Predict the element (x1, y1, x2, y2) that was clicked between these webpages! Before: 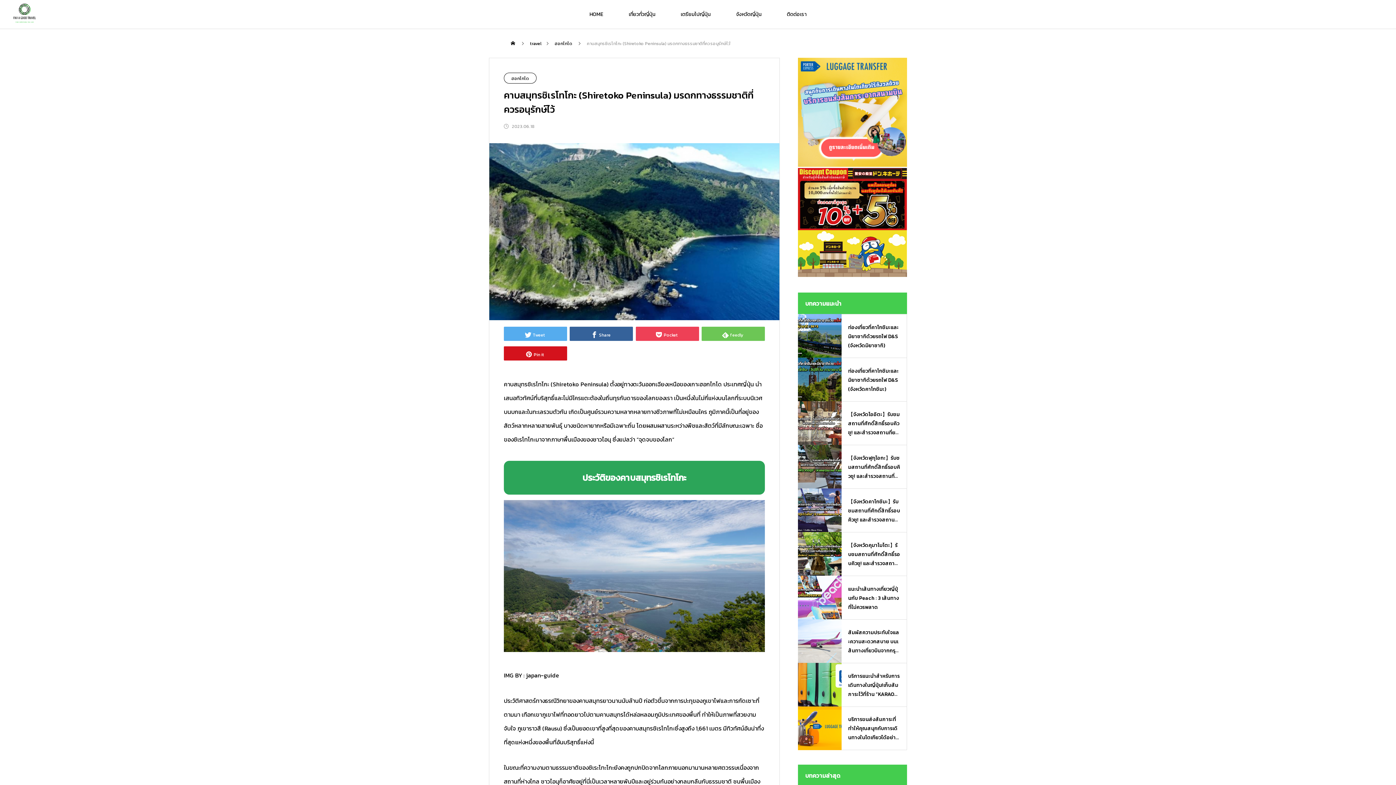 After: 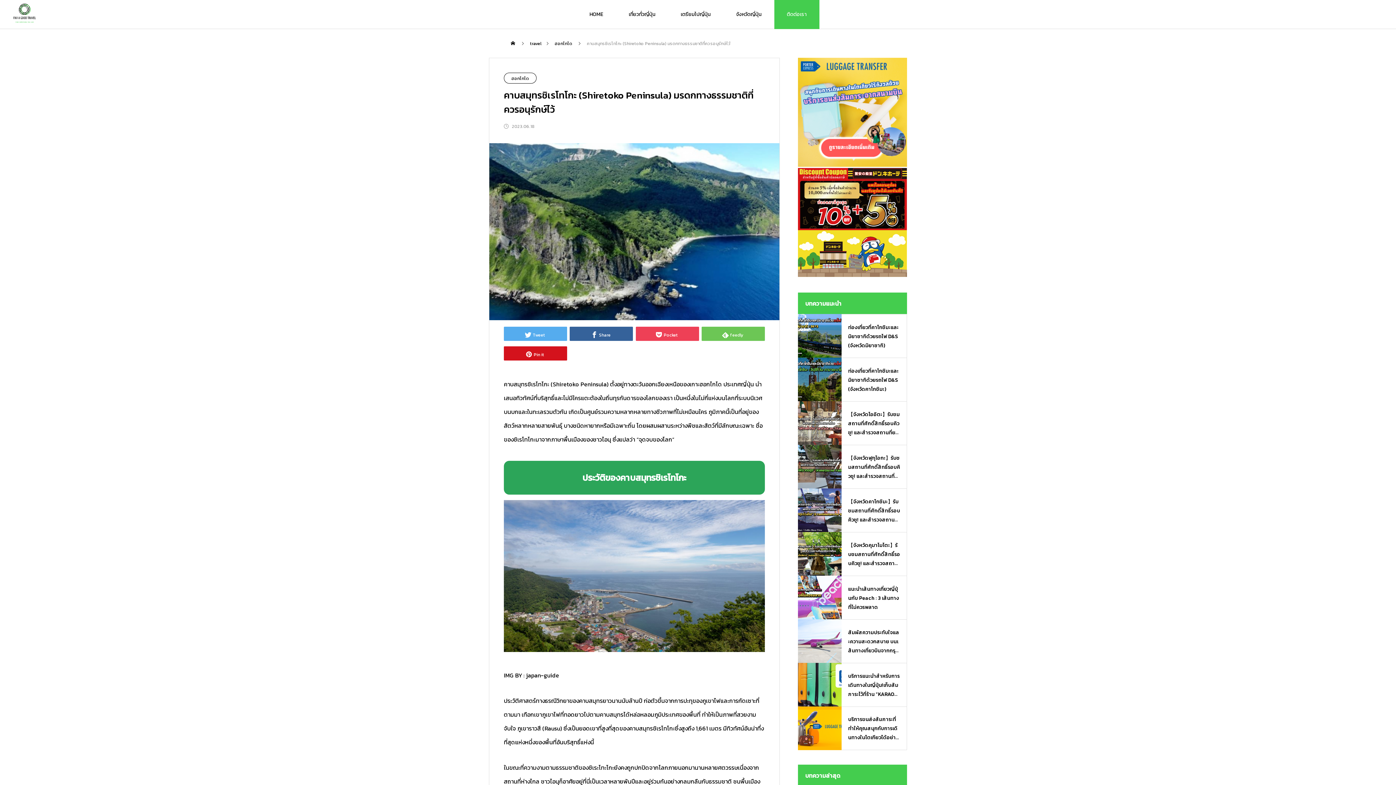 Action: label: ติดต่อเรา bbox: (774, 0, 819, 29)